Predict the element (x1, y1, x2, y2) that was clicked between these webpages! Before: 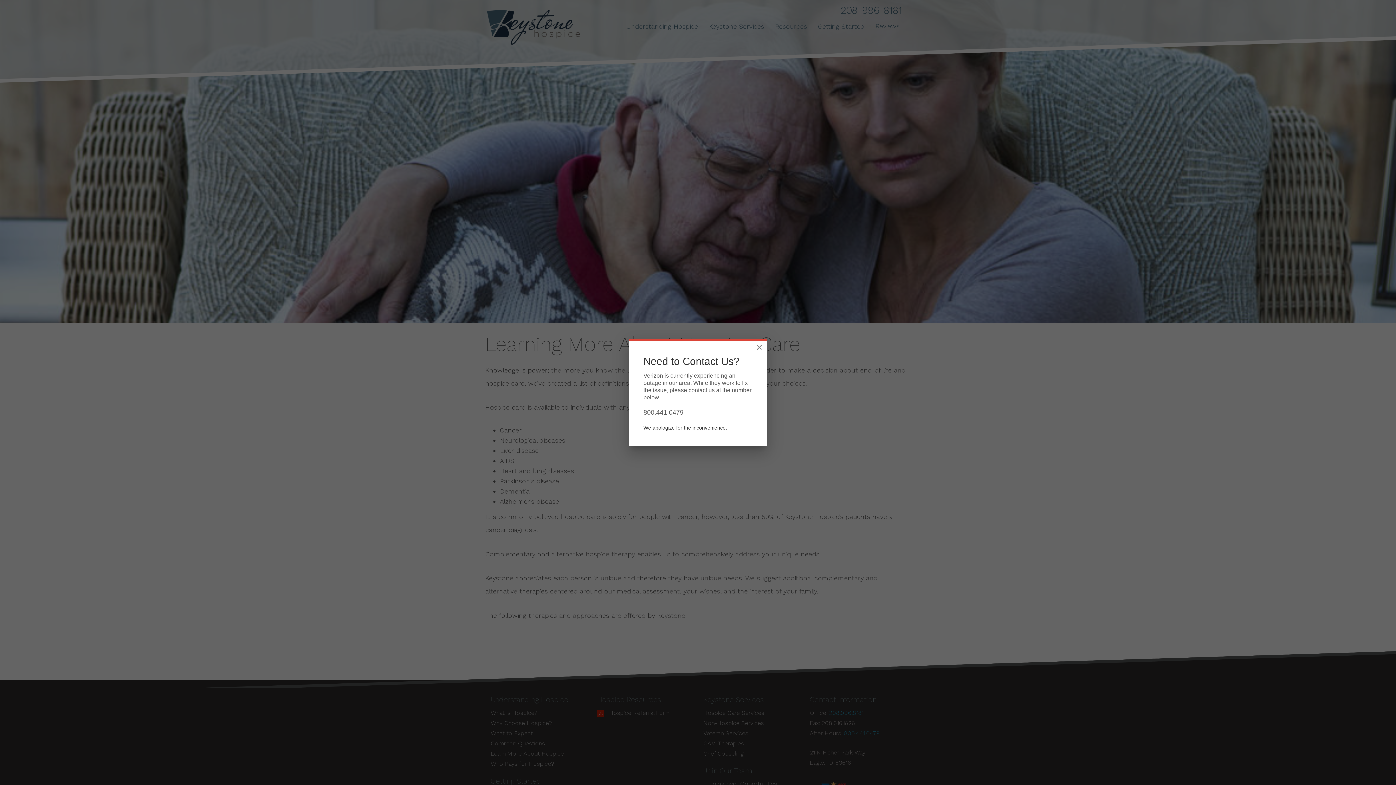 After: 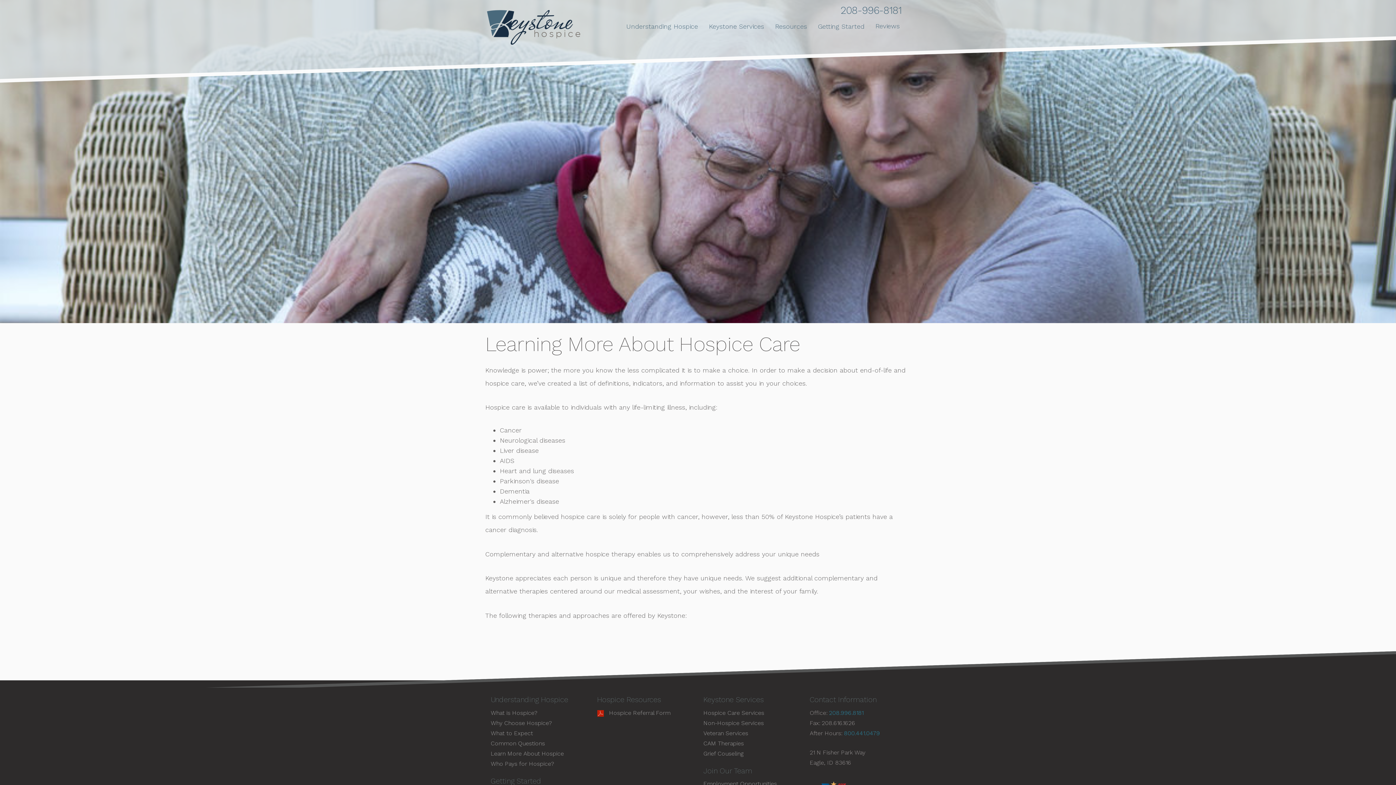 Action: label: Close bbox: (752, 340, 767, 354)